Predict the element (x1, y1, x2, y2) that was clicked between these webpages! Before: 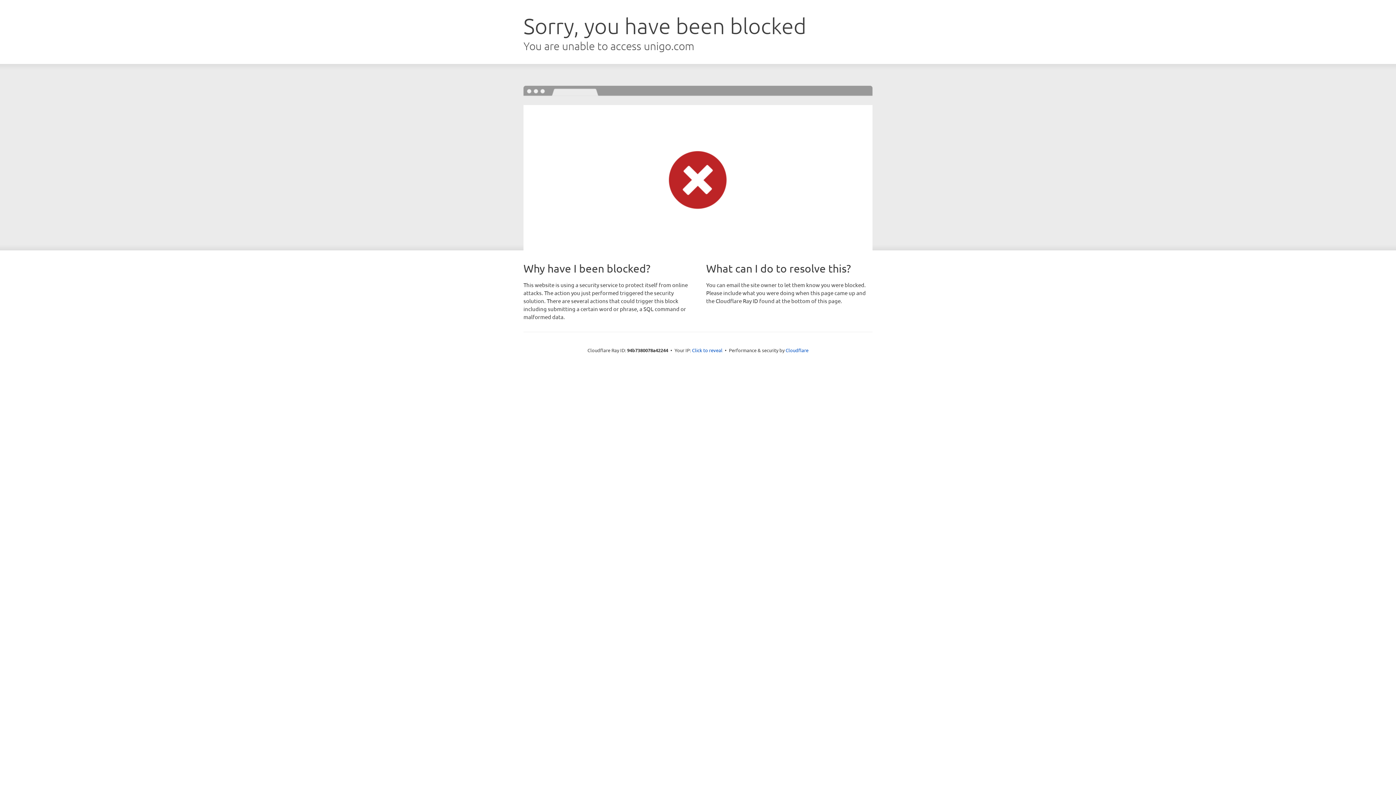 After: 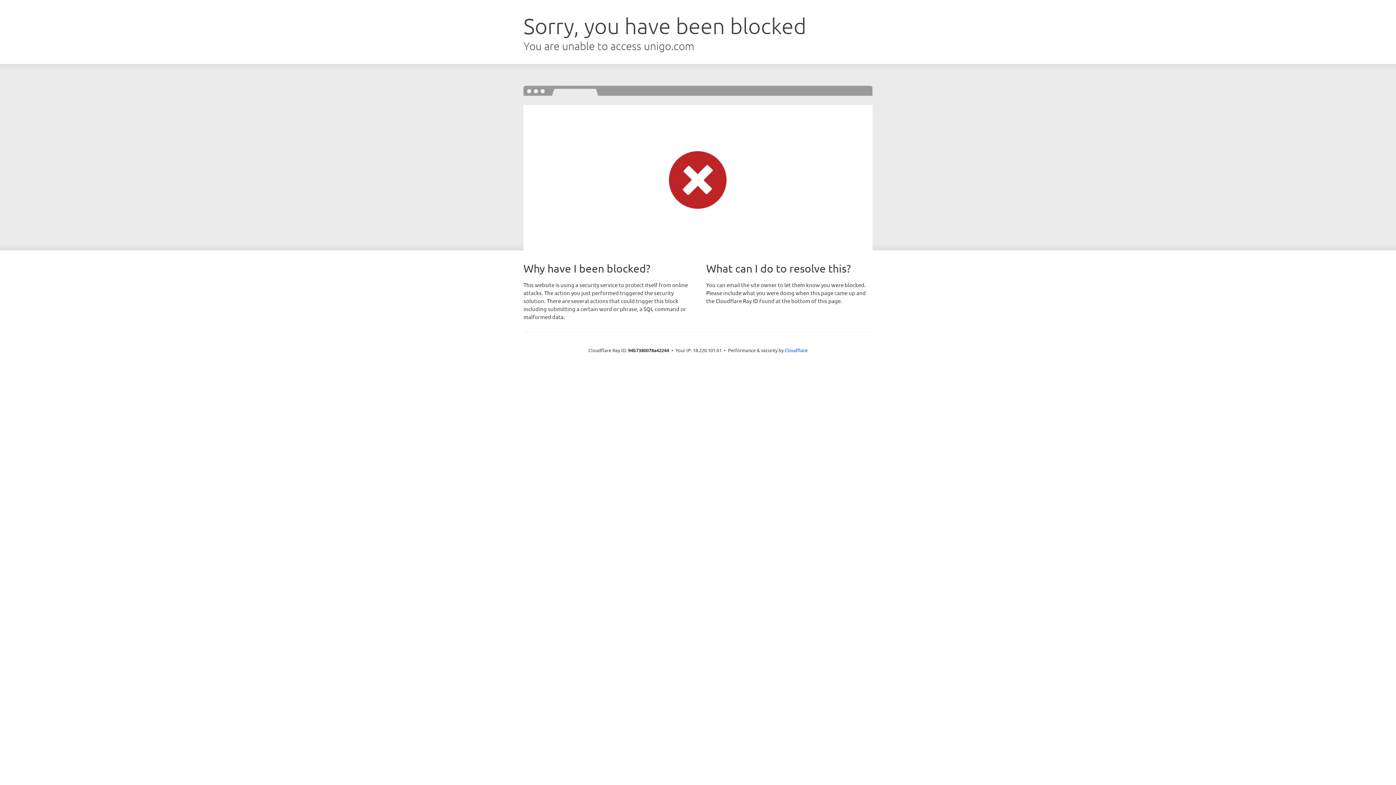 Action: label: Click to reveal bbox: (692, 346, 722, 353)